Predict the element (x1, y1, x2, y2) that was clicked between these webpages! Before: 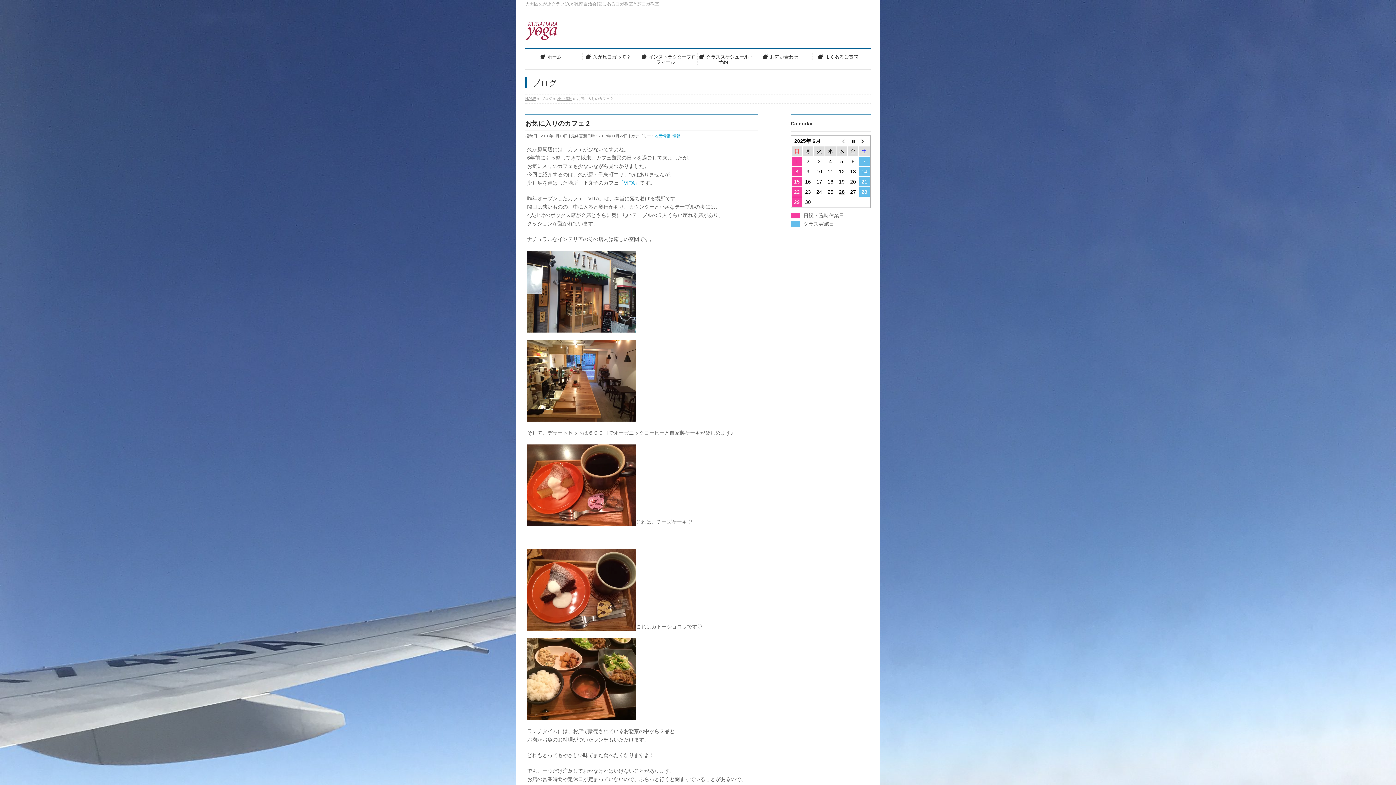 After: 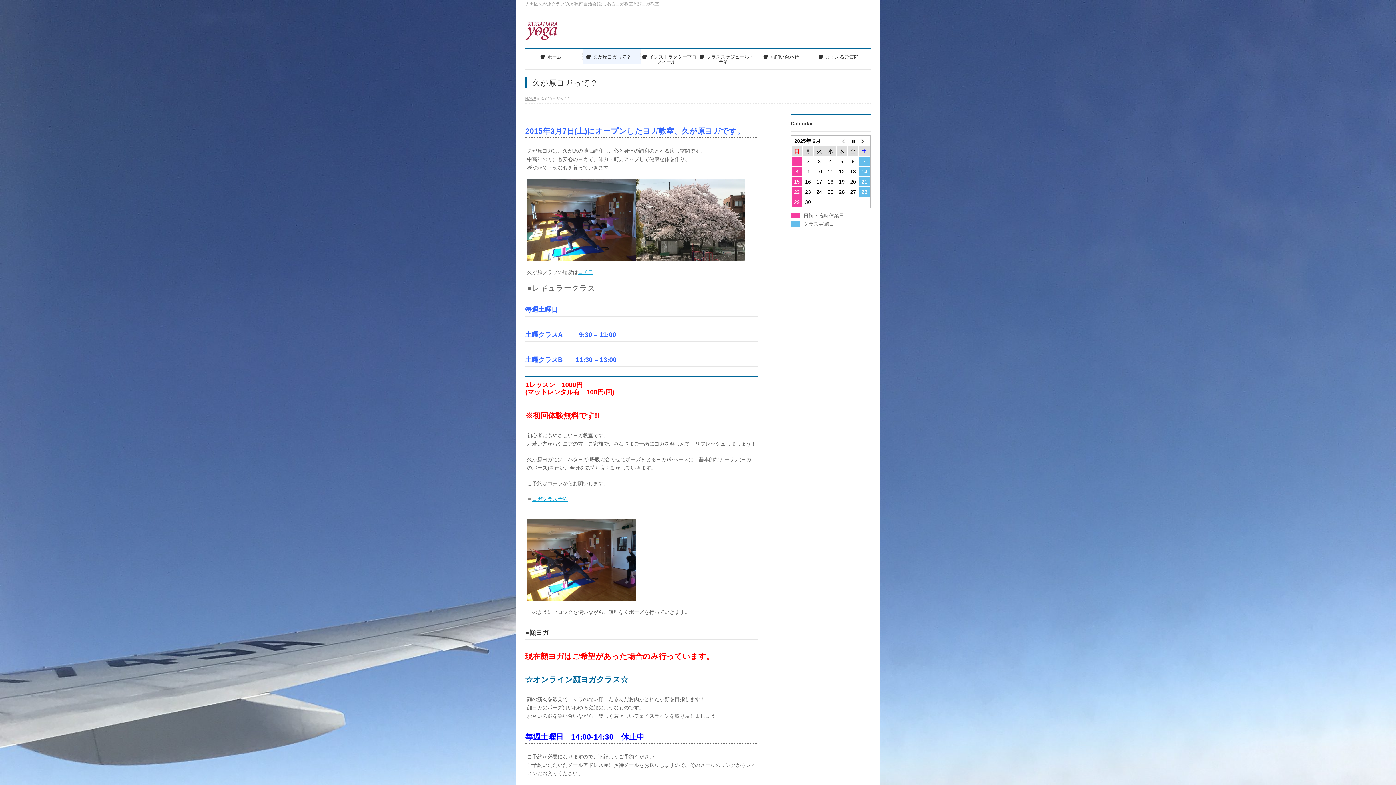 Action: label: 久が原ヨガって？ bbox: (582, 49, 640, 63)